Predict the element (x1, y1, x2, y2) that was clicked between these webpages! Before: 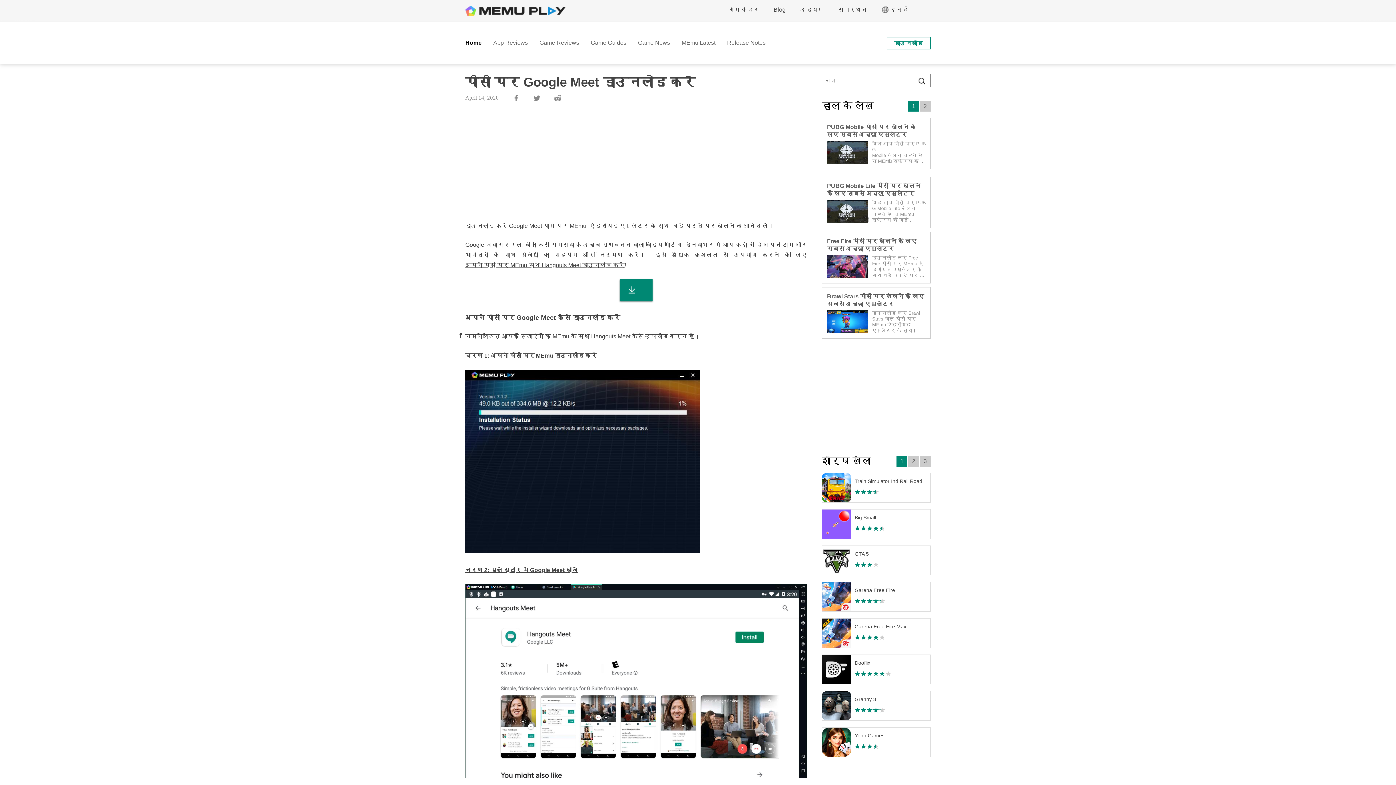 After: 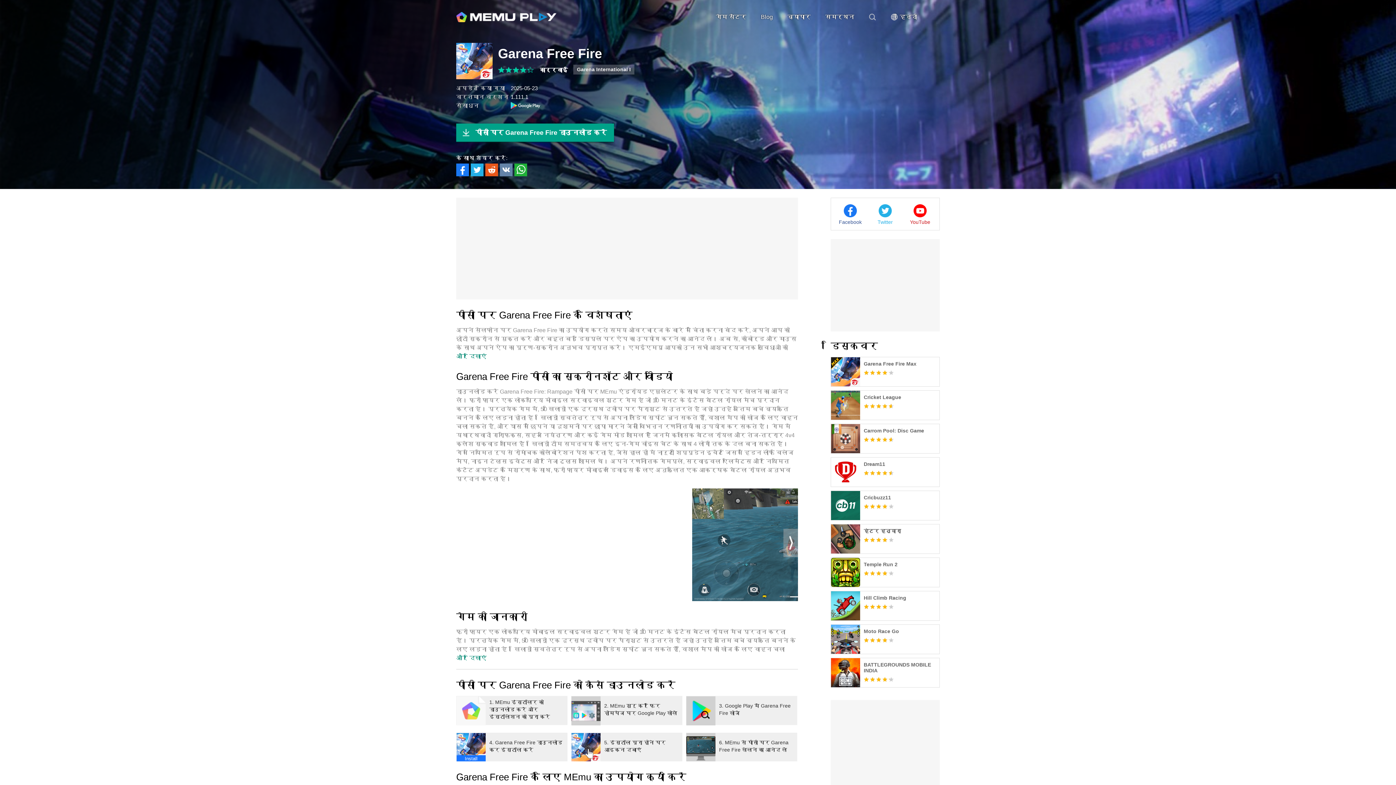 Action: label: Garena Free Fire bbox: (821, 582, 930, 611)